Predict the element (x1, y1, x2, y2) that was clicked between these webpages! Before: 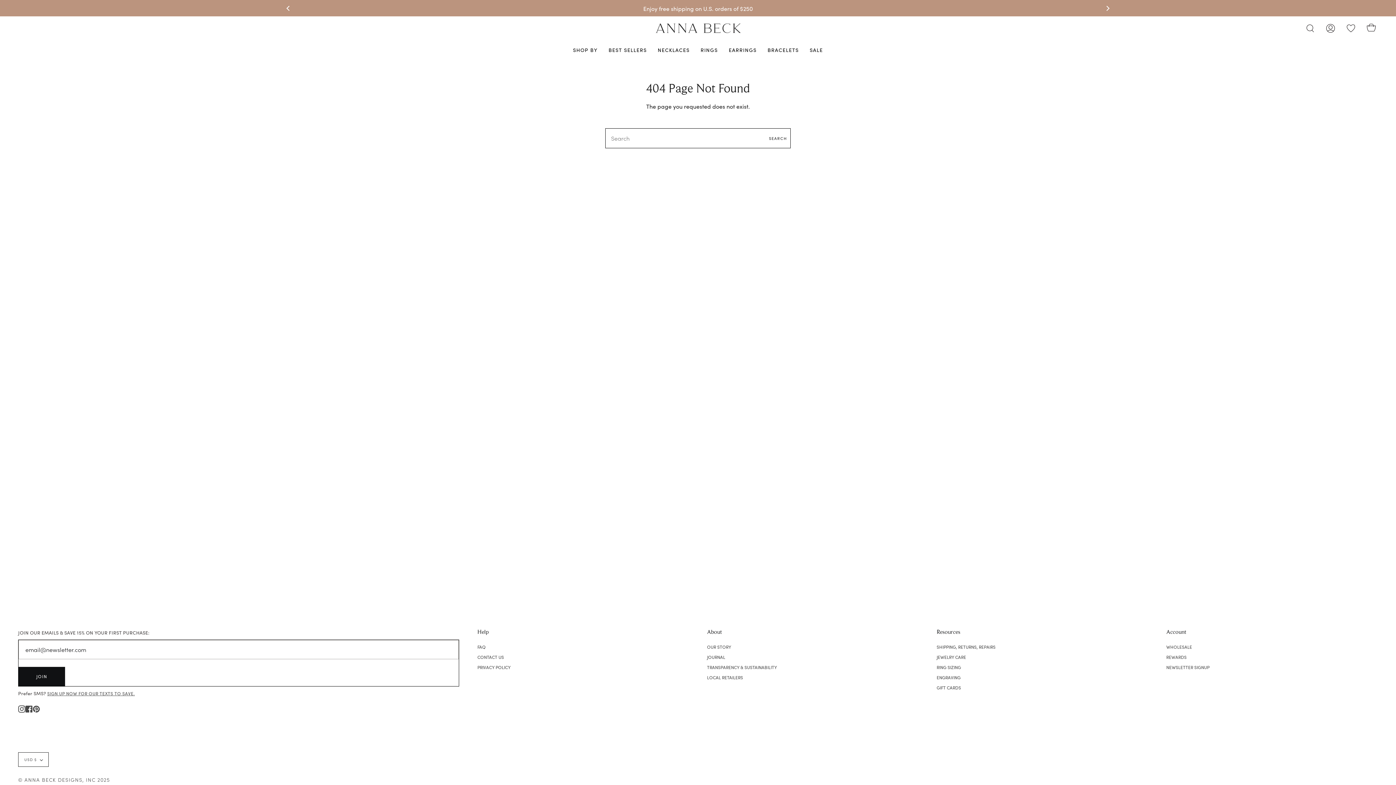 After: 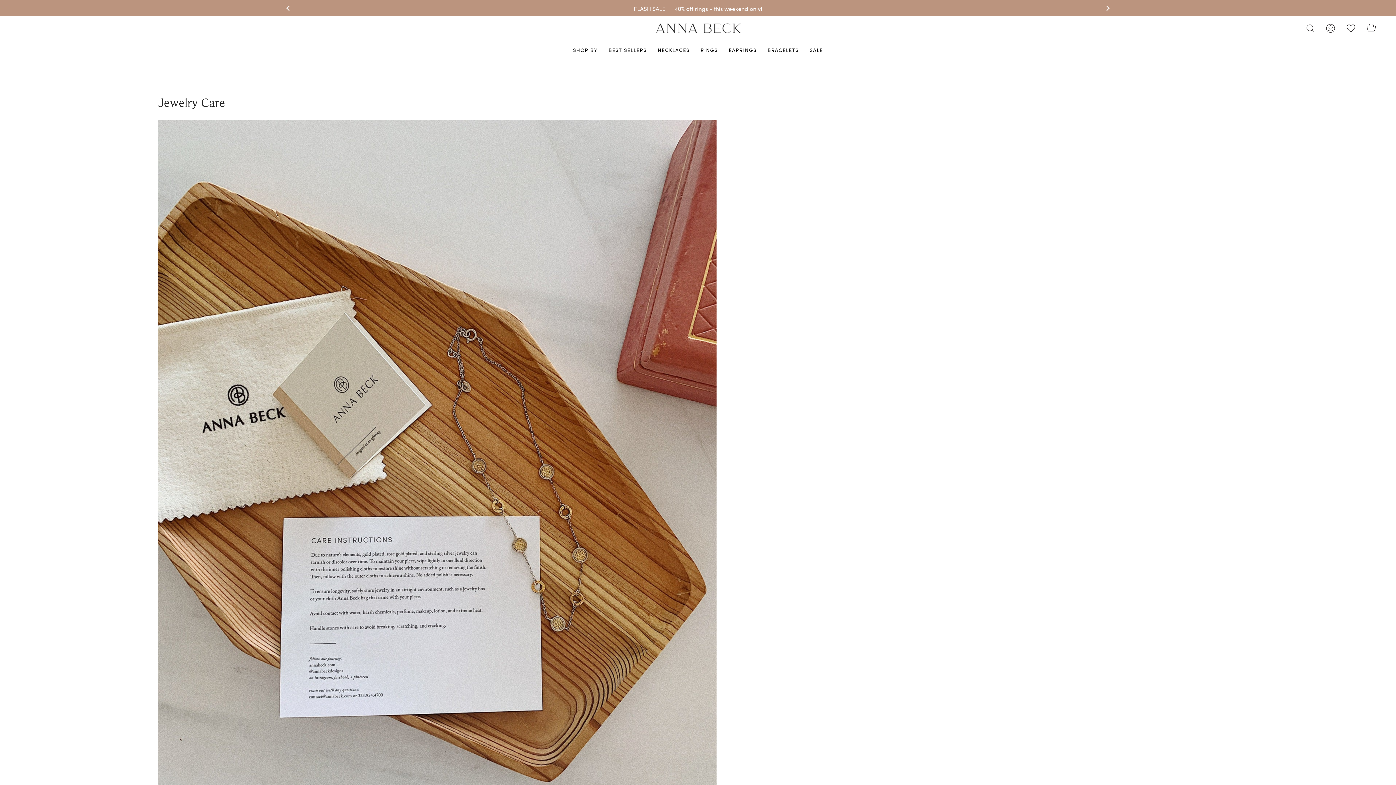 Action: bbox: (936, 654, 966, 660) label: JEWELRY CARE